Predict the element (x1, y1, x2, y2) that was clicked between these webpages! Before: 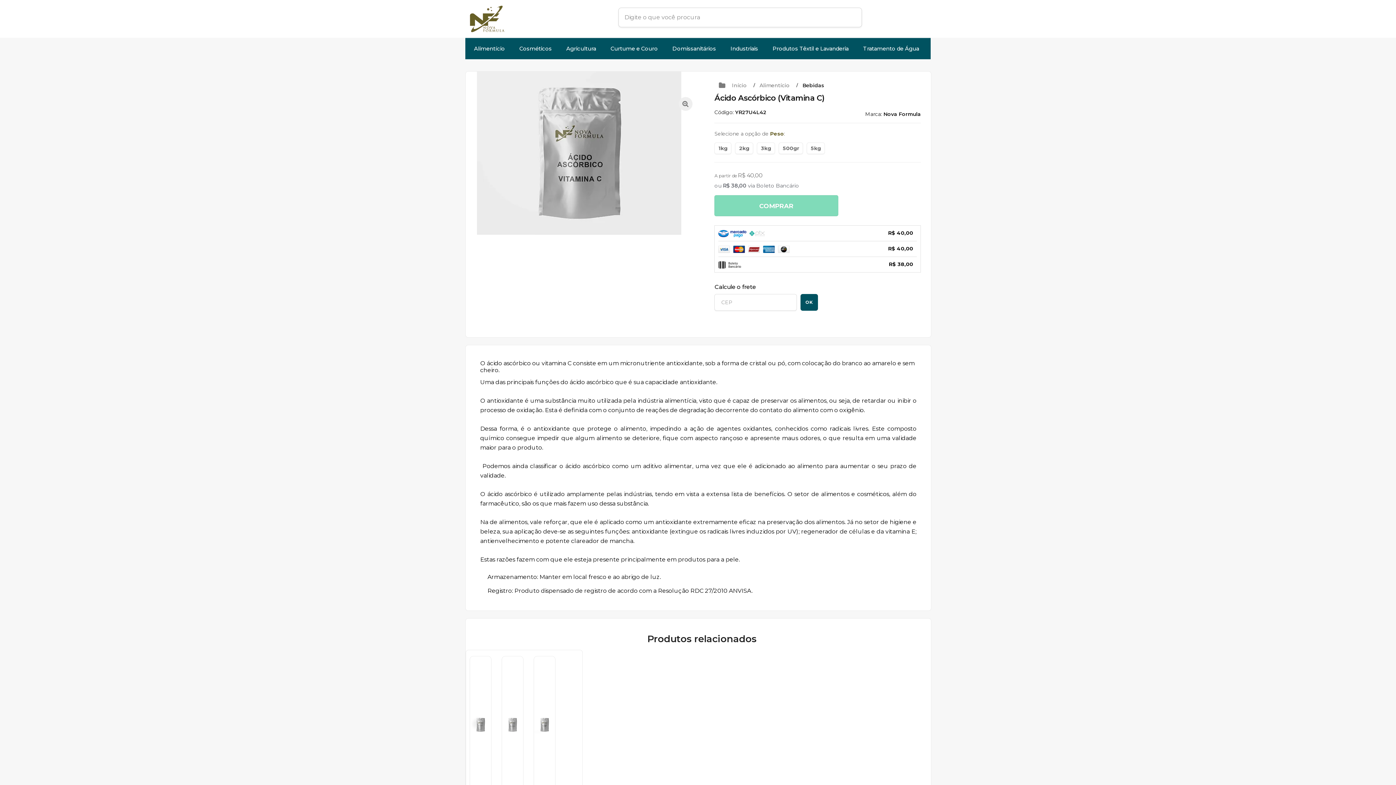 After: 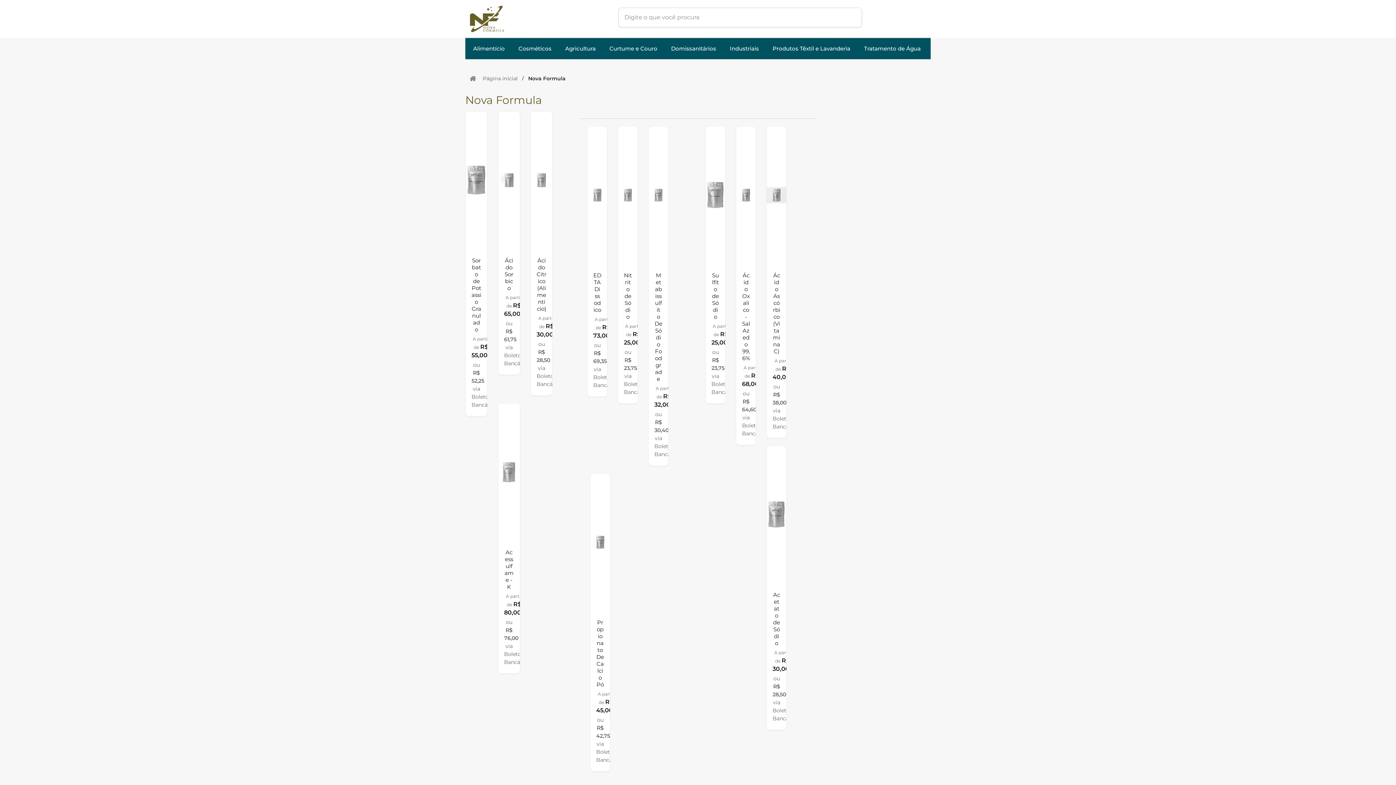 Action: bbox: (883, 110, 921, 117) label: Nova Formula